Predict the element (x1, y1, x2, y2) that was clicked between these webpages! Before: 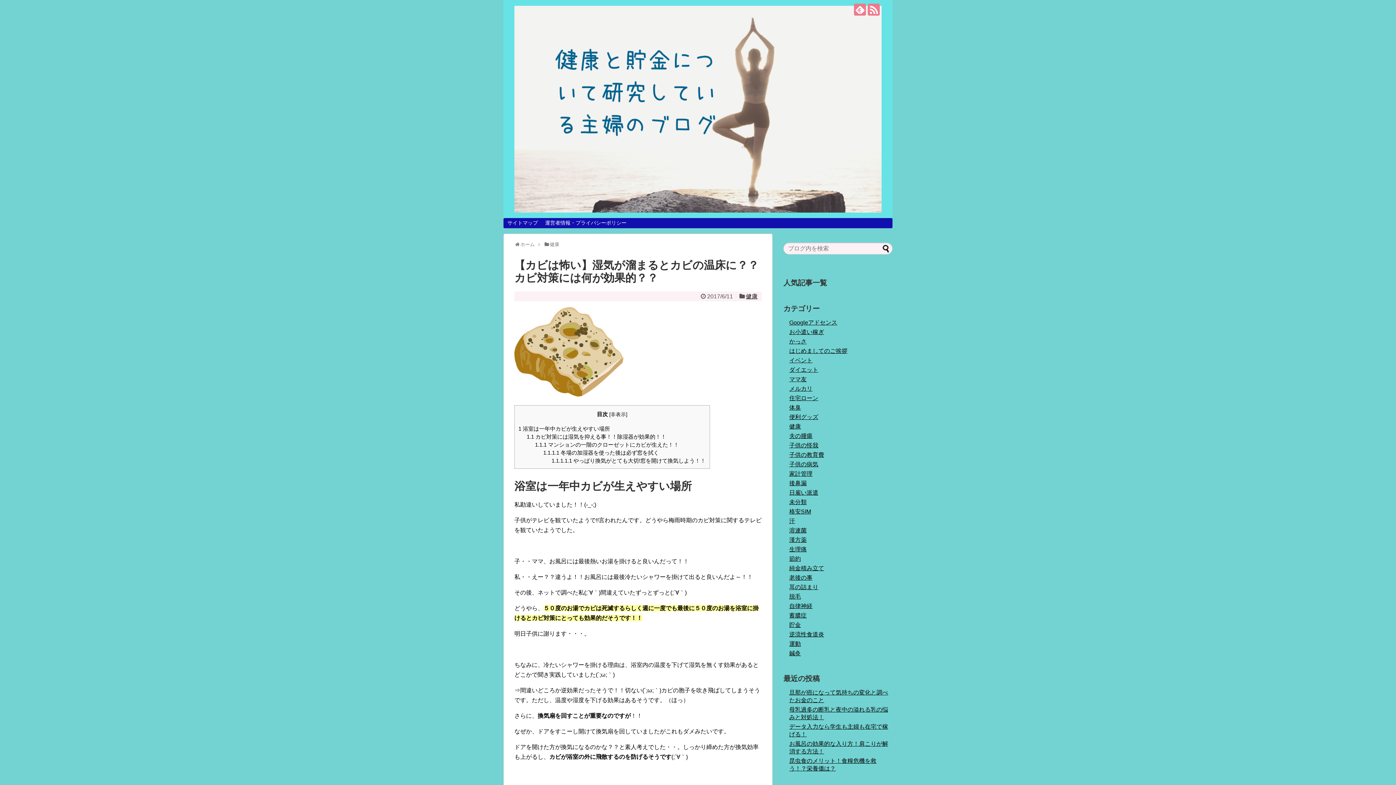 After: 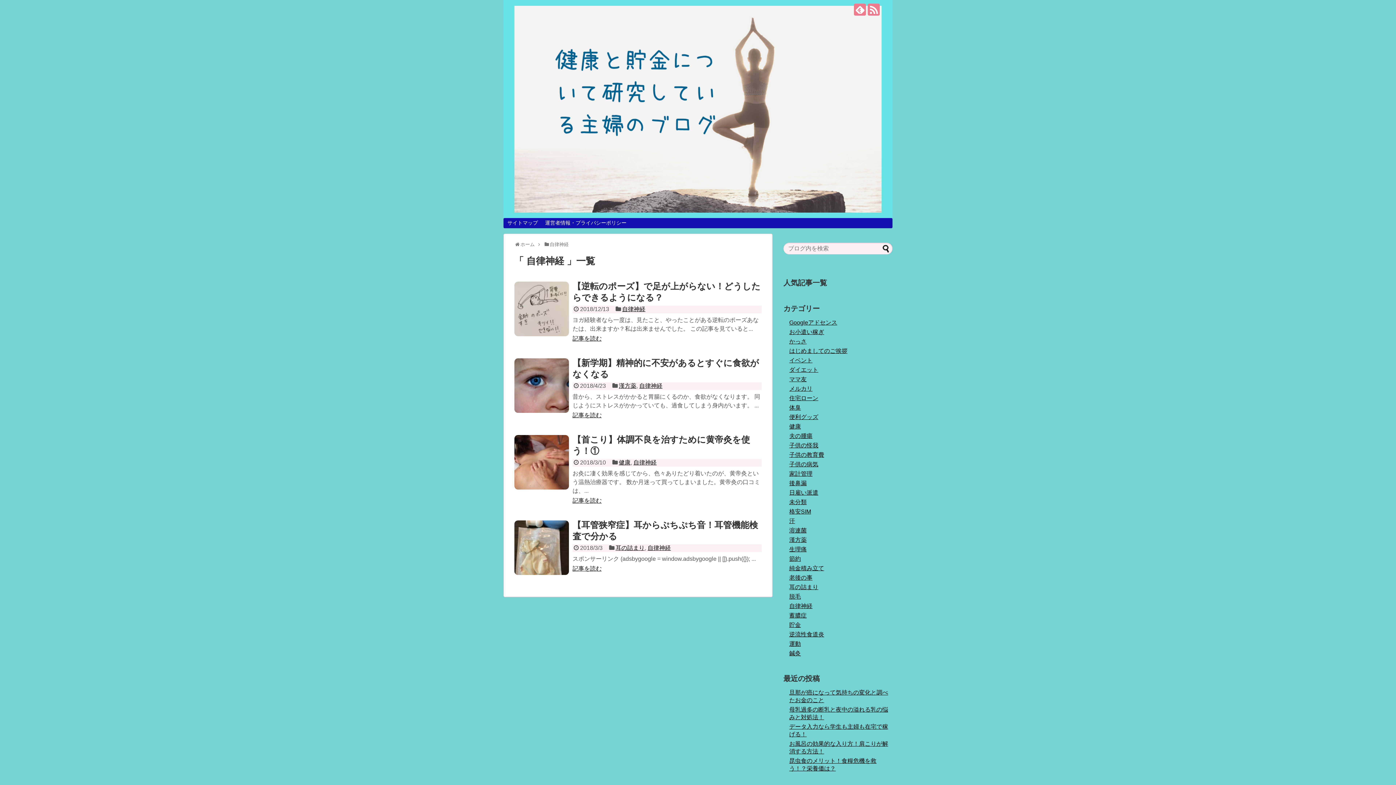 Action: bbox: (789, 603, 812, 609) label: 自律神経